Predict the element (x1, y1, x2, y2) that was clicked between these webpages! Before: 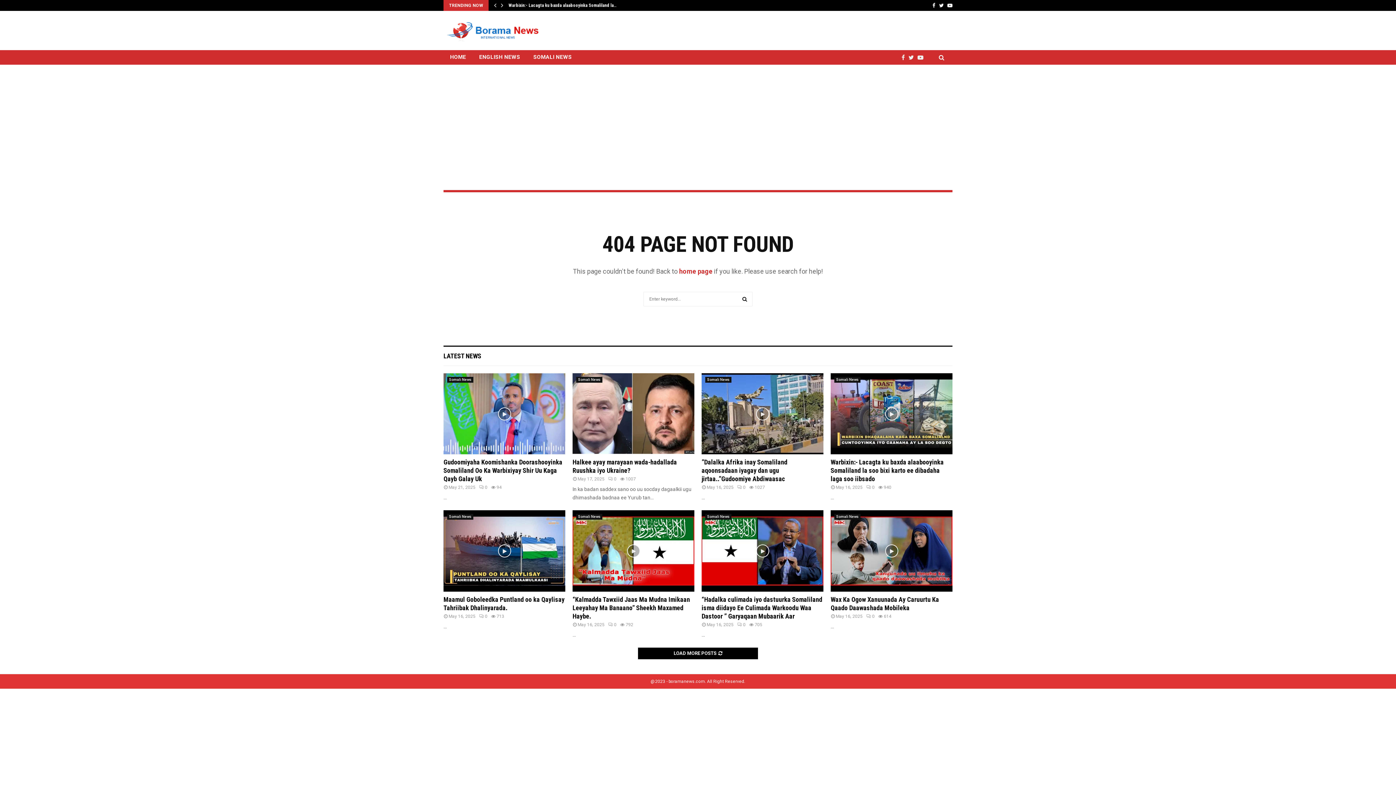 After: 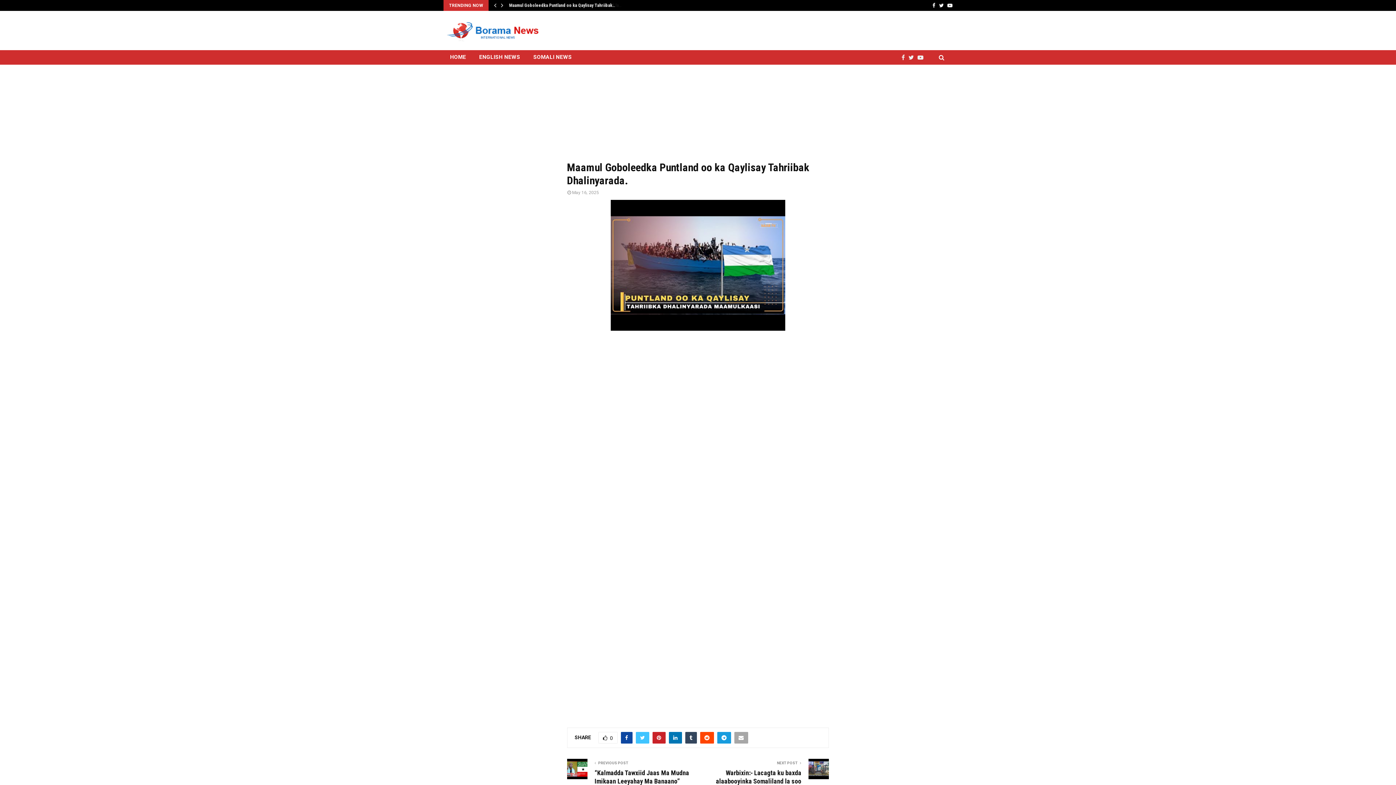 Action: bbox: (479, 614, 487, 619) label: 0